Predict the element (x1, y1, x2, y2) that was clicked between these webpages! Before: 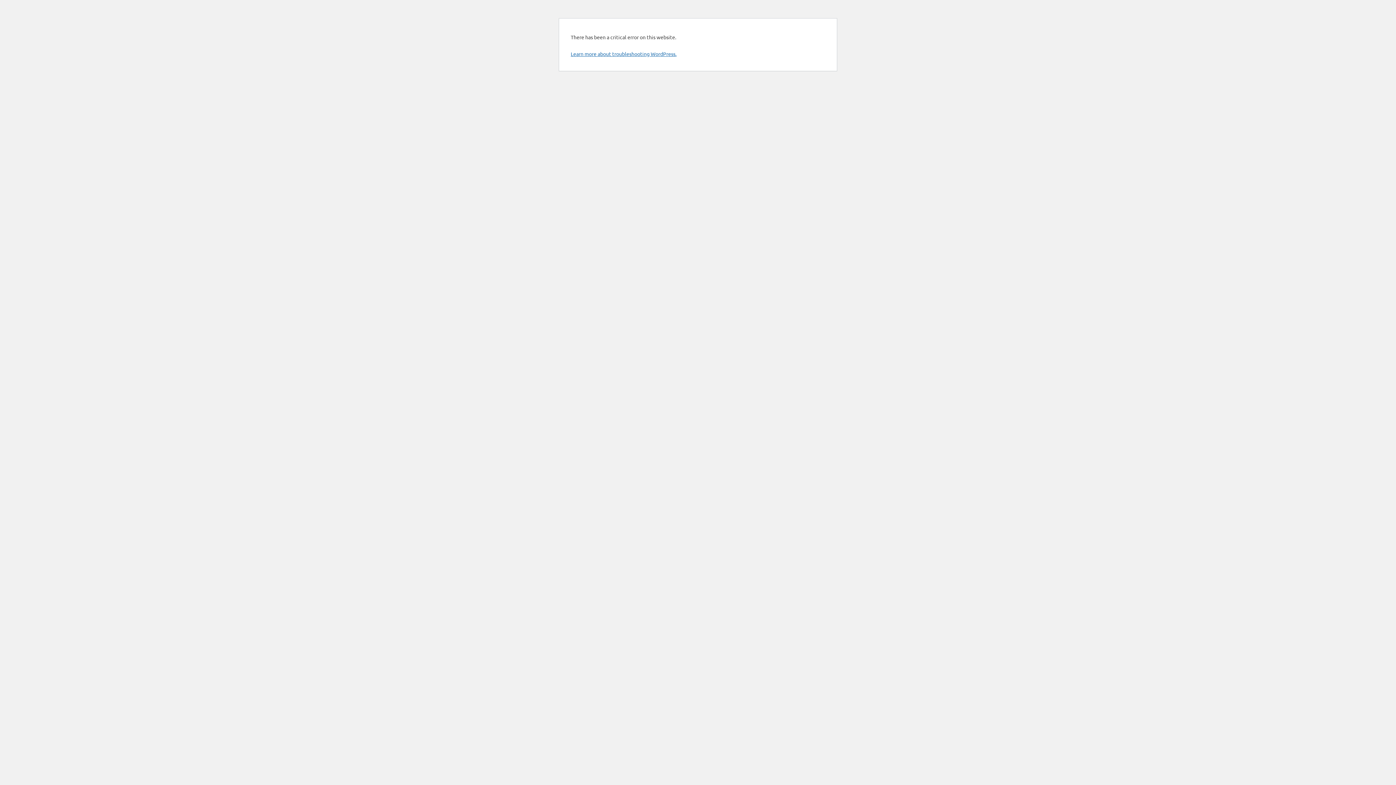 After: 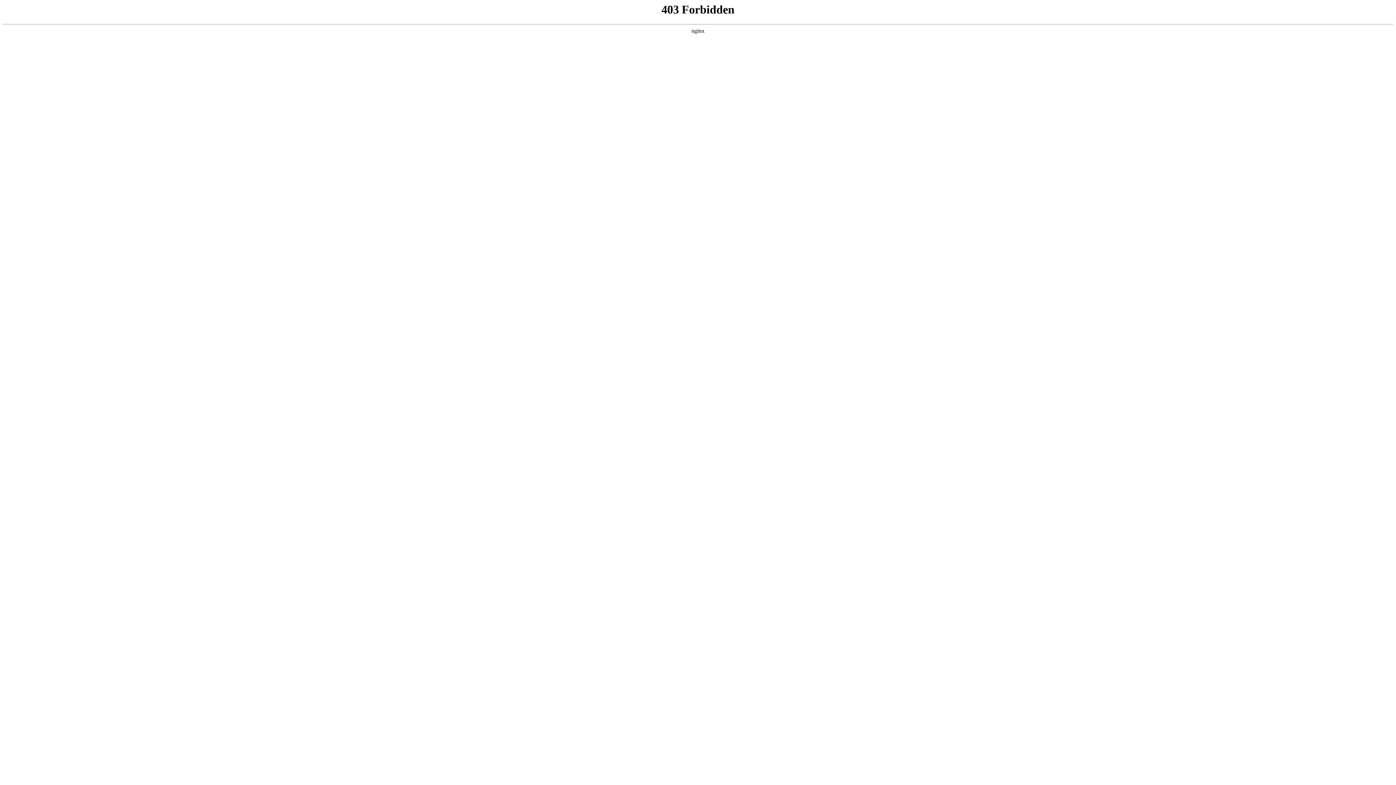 Action: bbox: (570, 50, 676, 57) label: Learn more about troubleshooting WordPress.